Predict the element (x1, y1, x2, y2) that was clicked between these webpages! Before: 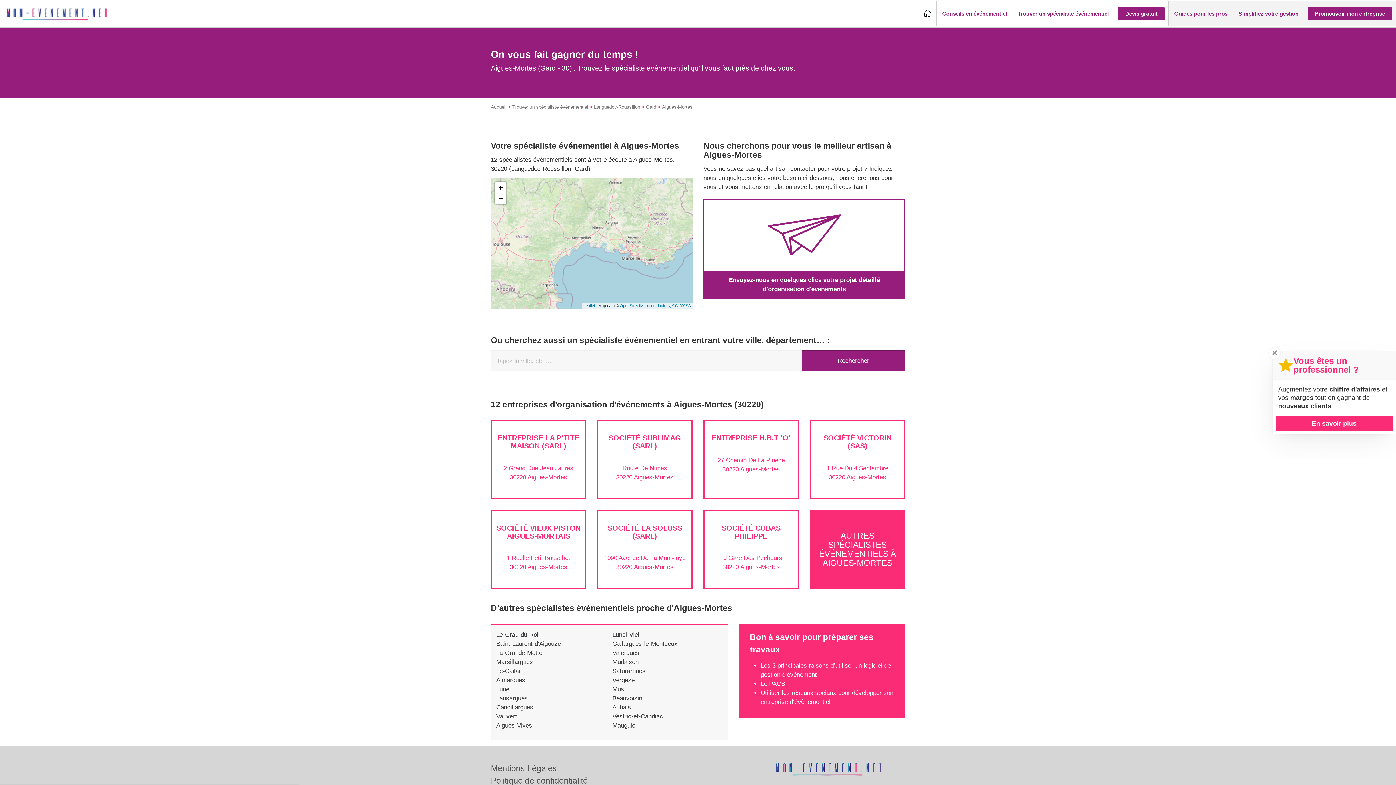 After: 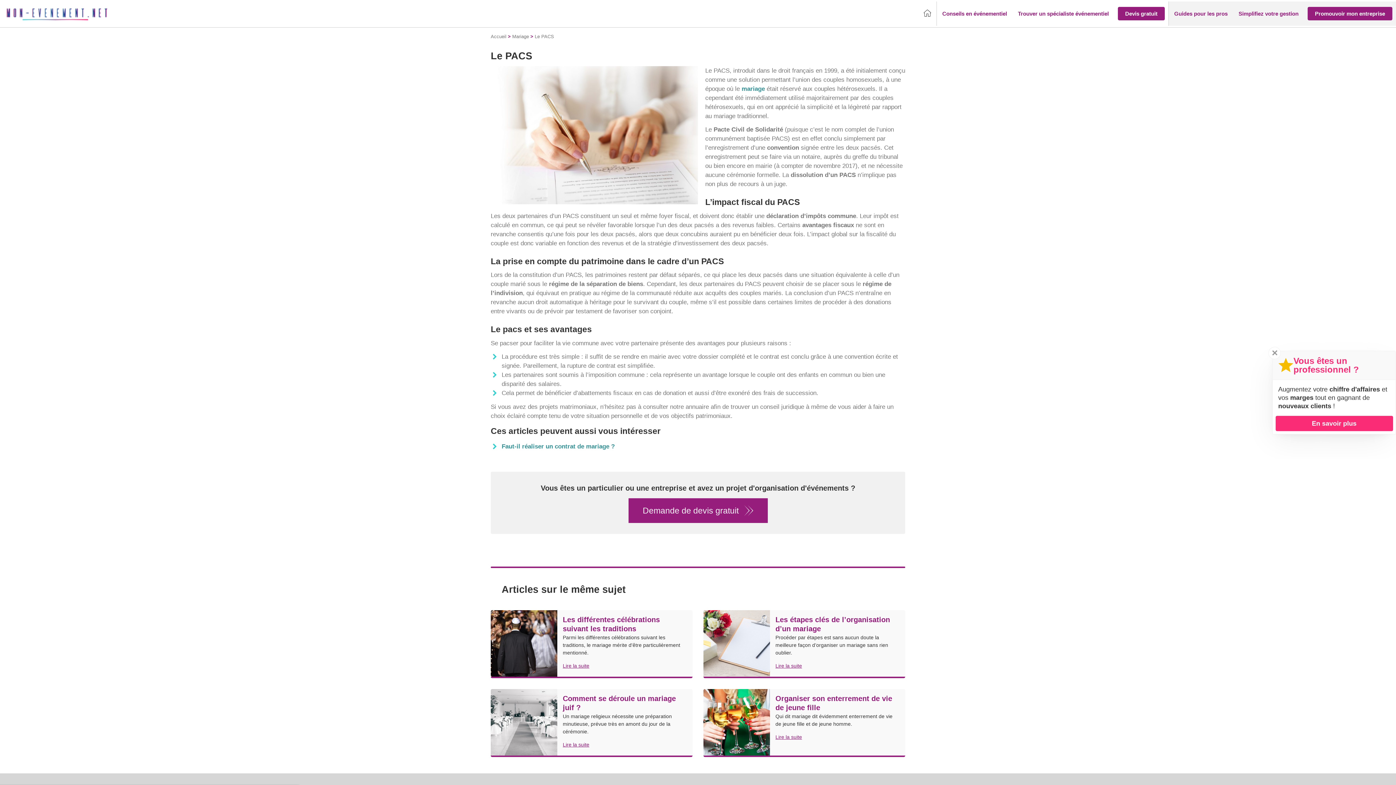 Action: label: Le PACS bbox: (760, 680, 785, 687)